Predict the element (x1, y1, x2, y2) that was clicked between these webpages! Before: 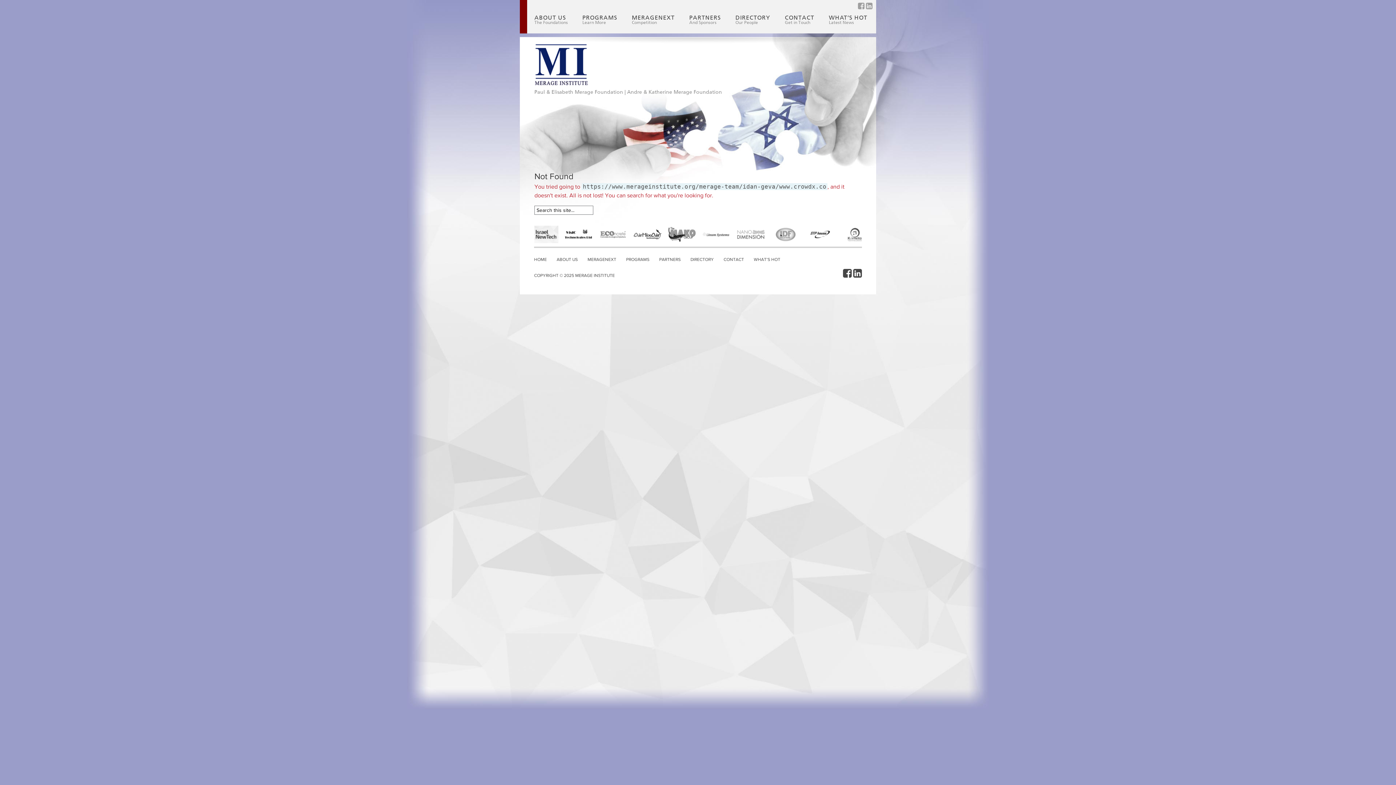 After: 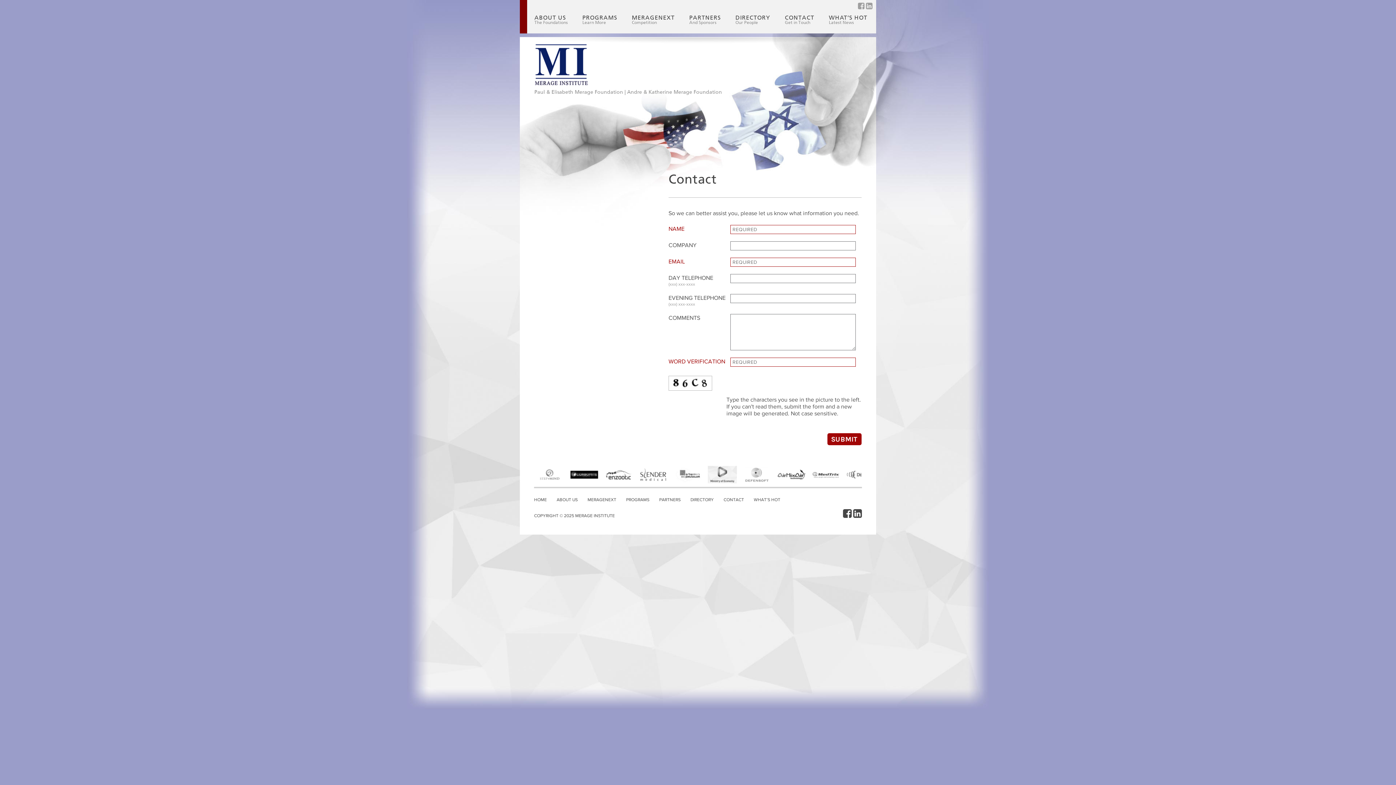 Action: label: CONTACT
Get in Touch bbox: (785, 14, 814, 25)